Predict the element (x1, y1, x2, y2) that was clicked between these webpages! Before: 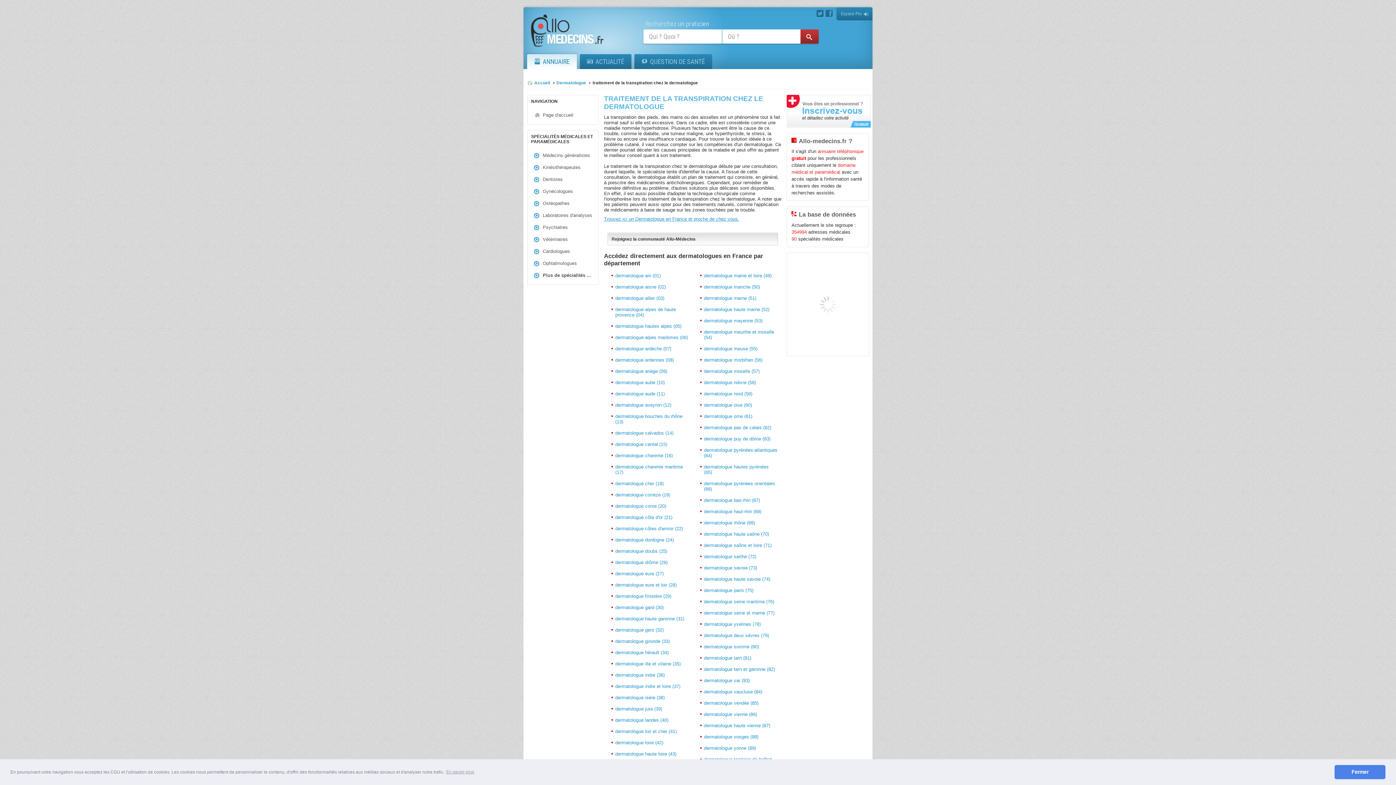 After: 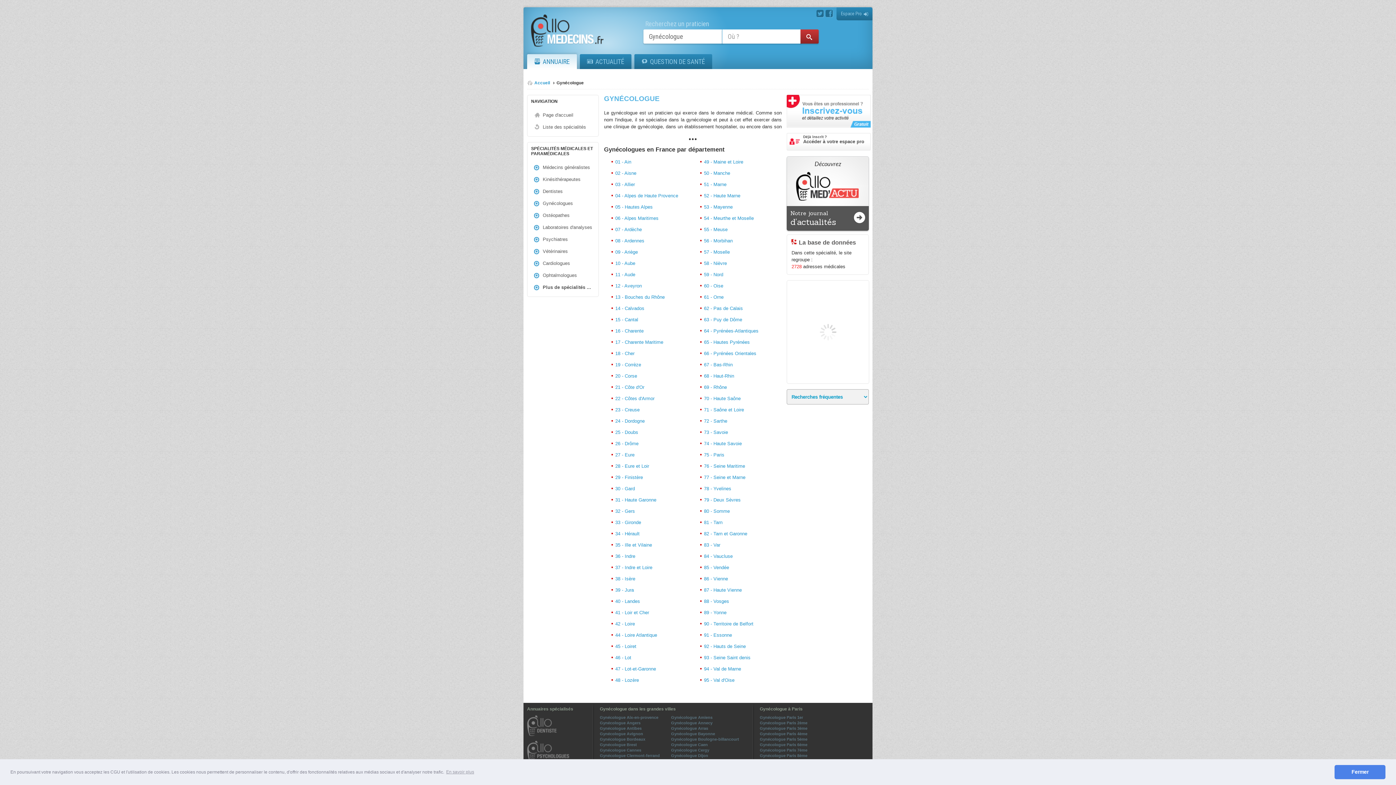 Action: bbox: (531, 186, 594, 196) label: Gynécologues